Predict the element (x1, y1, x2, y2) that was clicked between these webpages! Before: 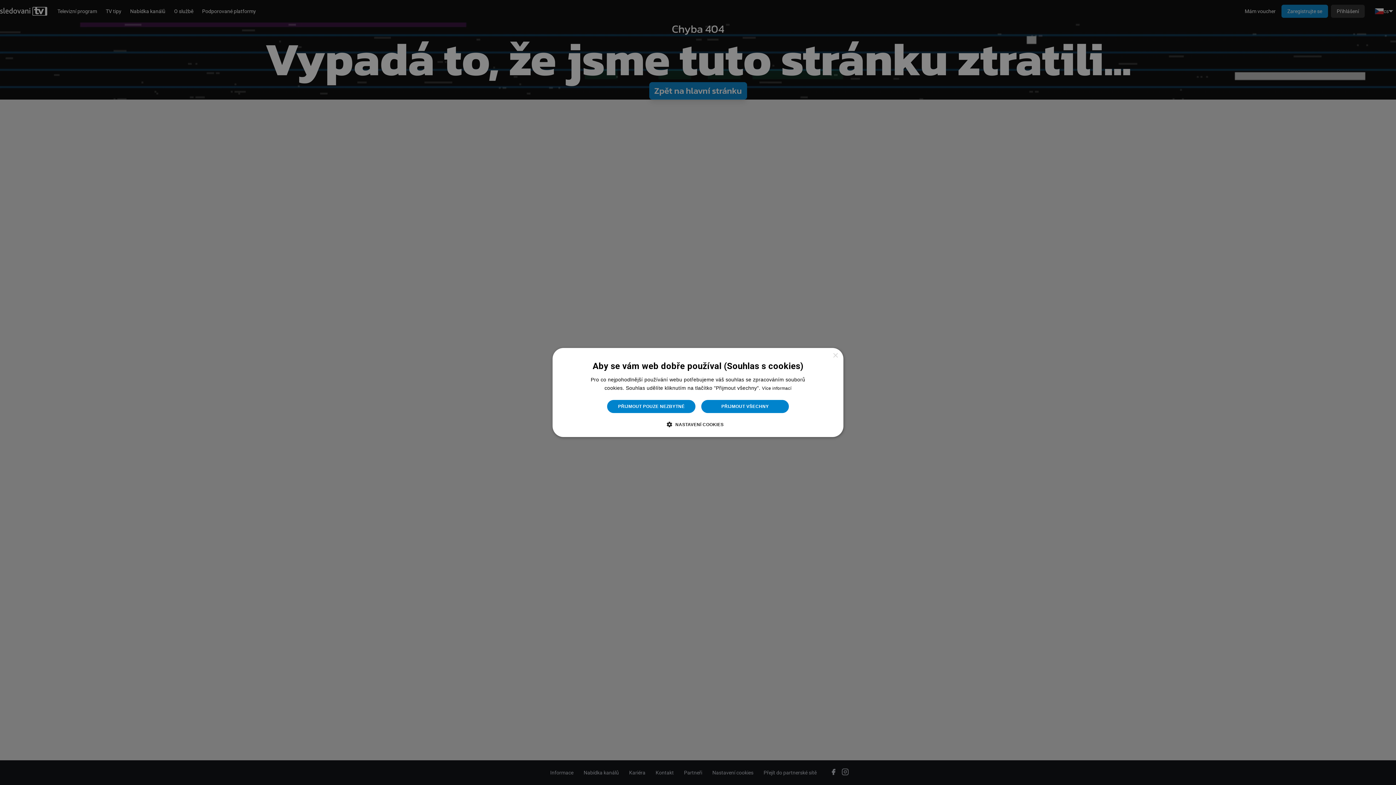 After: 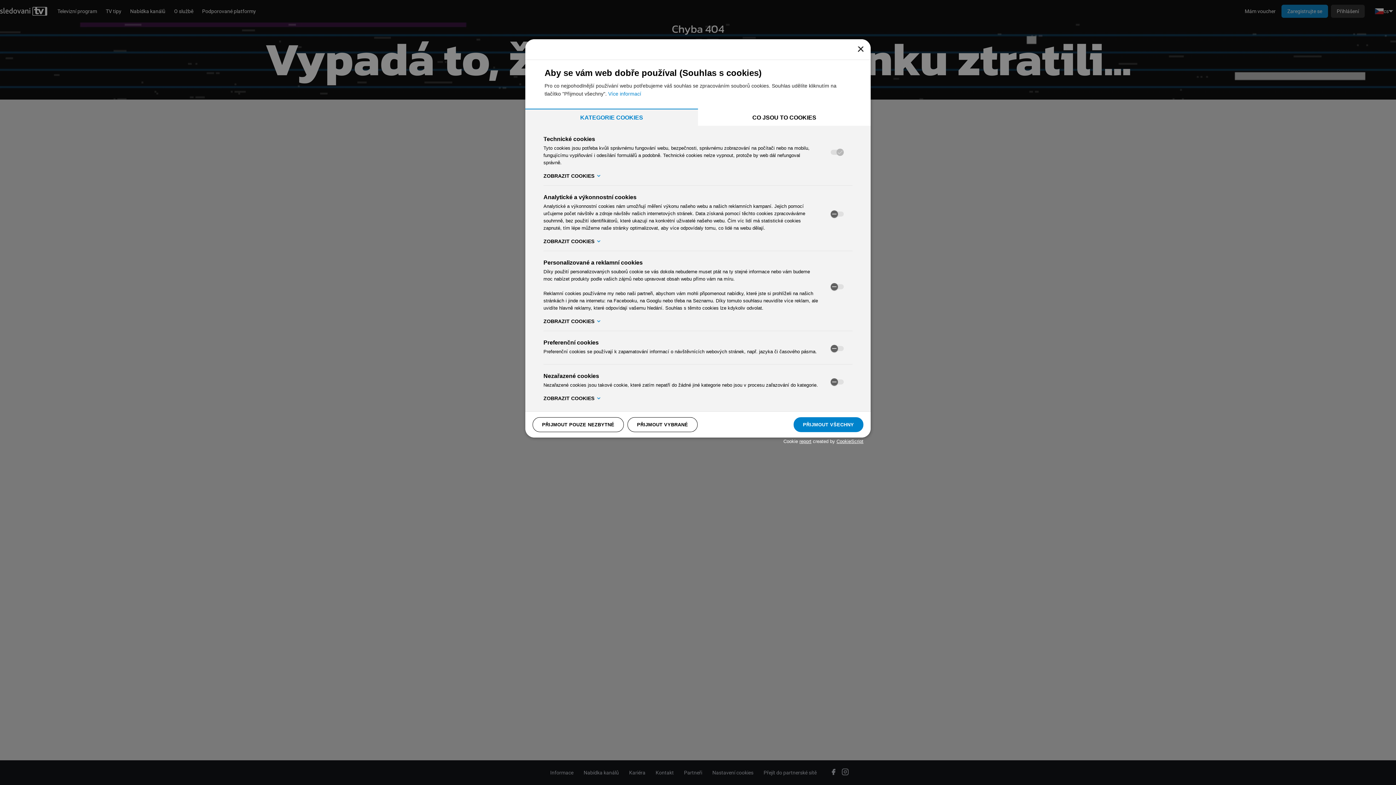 Action: label:  NASTAVENÍ COOKIES bbox: (672, 420, 723, 428)